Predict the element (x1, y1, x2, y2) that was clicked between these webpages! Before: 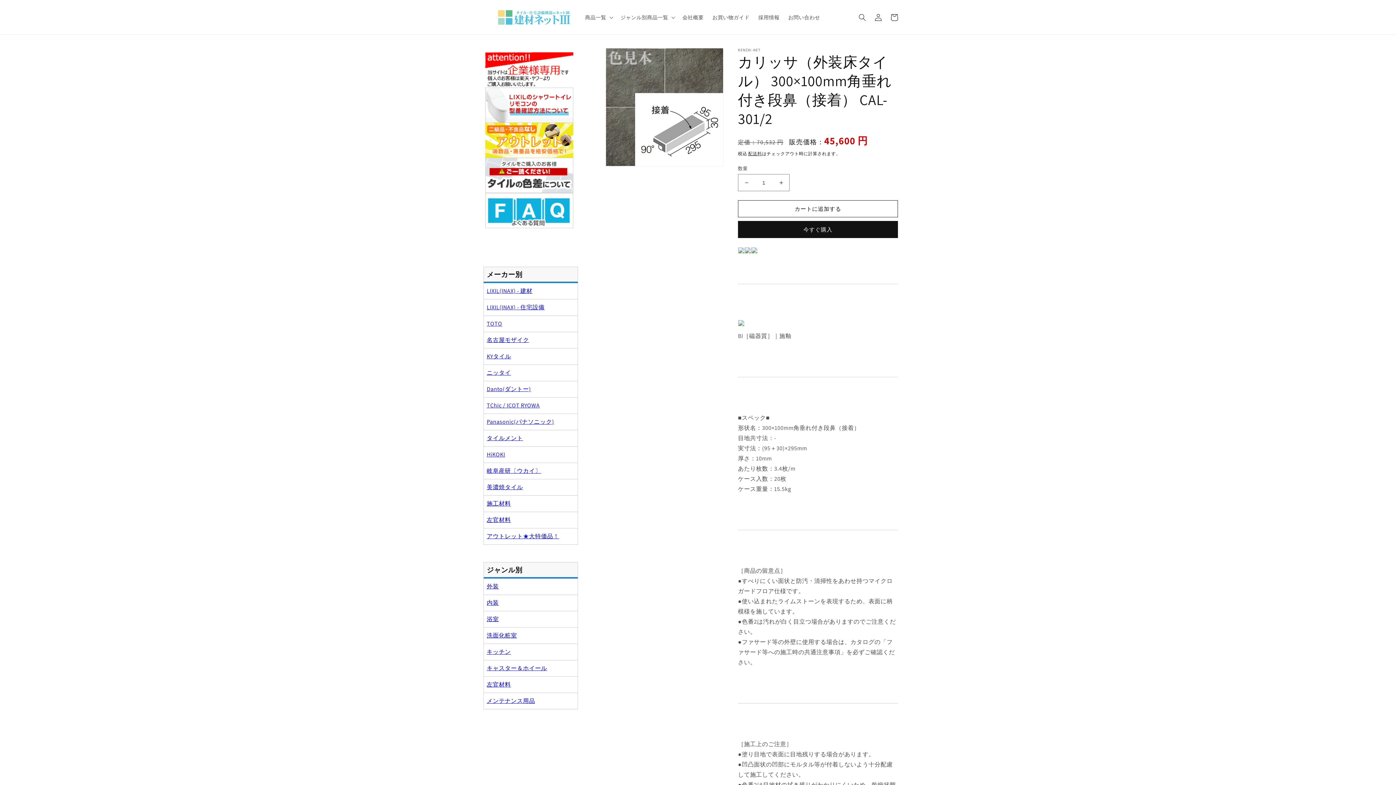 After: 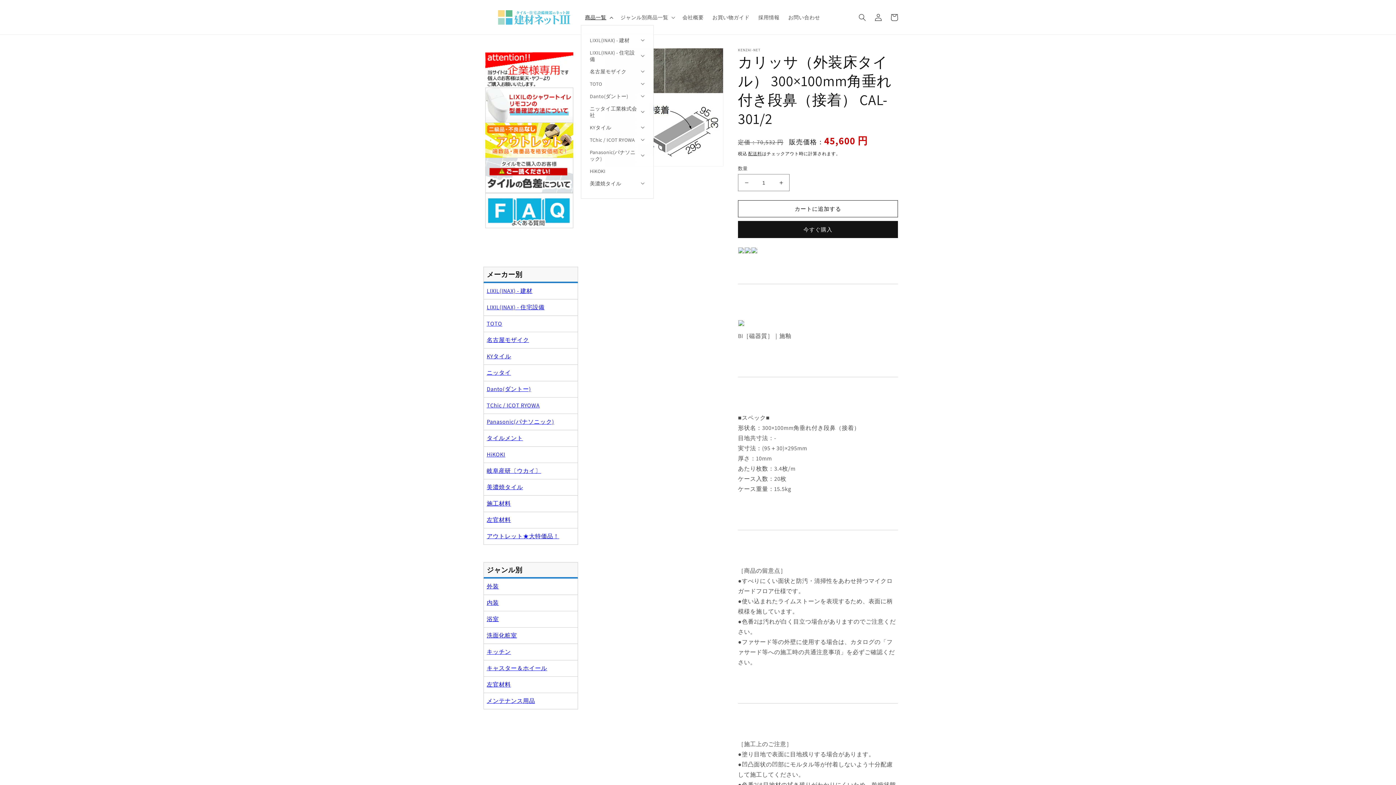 Action: label: 商品一覧 bbox: (580, 9, 616, 24)